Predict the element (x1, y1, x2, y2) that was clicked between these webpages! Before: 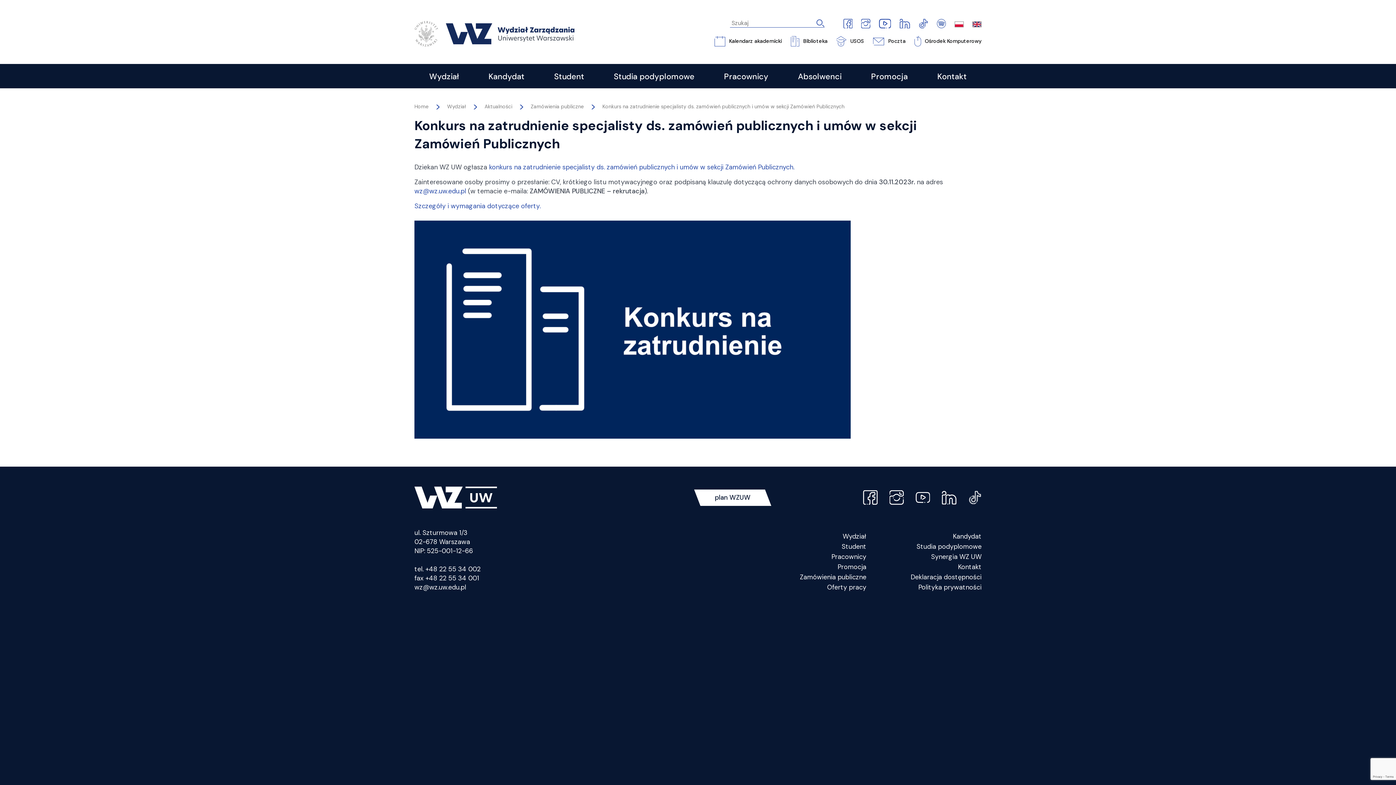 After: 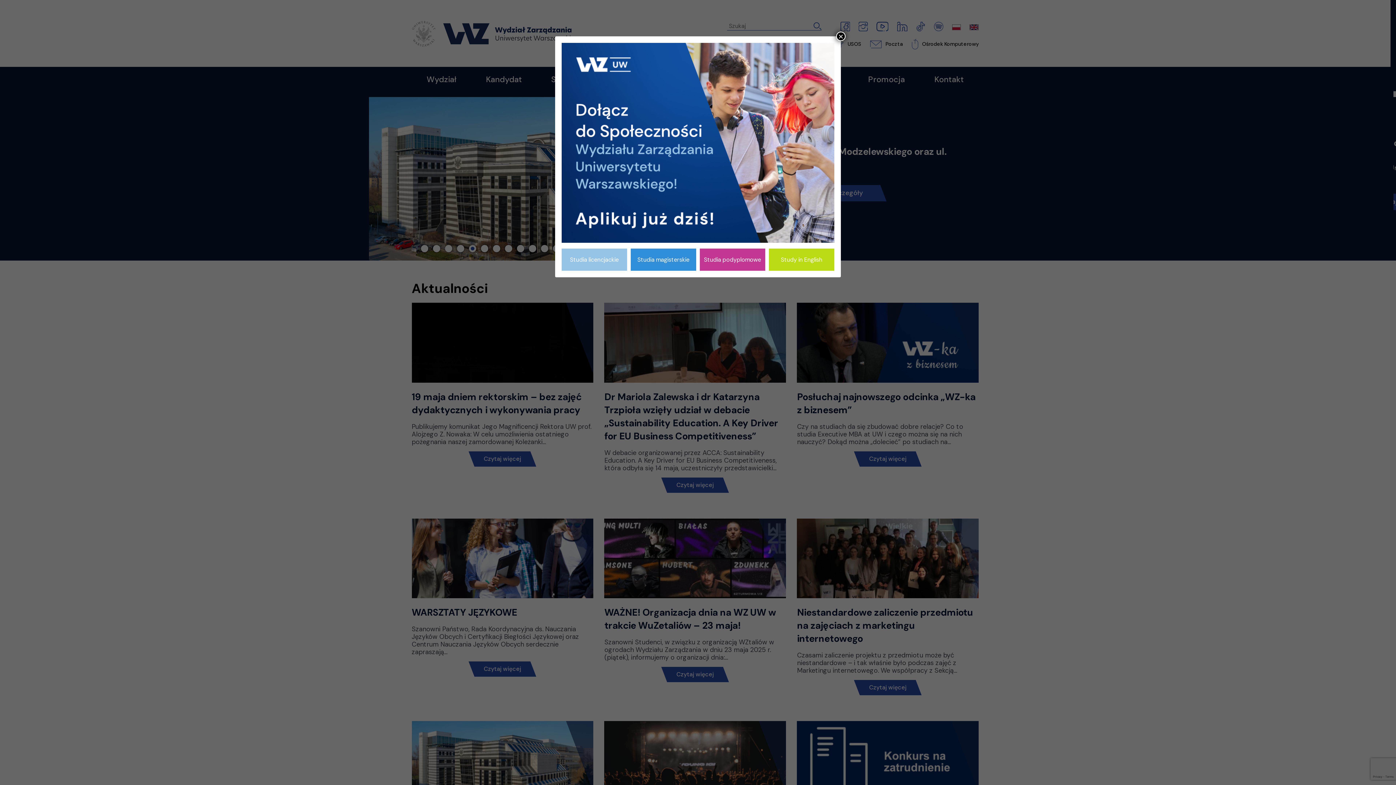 Action: label: Student bbox: (841, 542, 866, 551)